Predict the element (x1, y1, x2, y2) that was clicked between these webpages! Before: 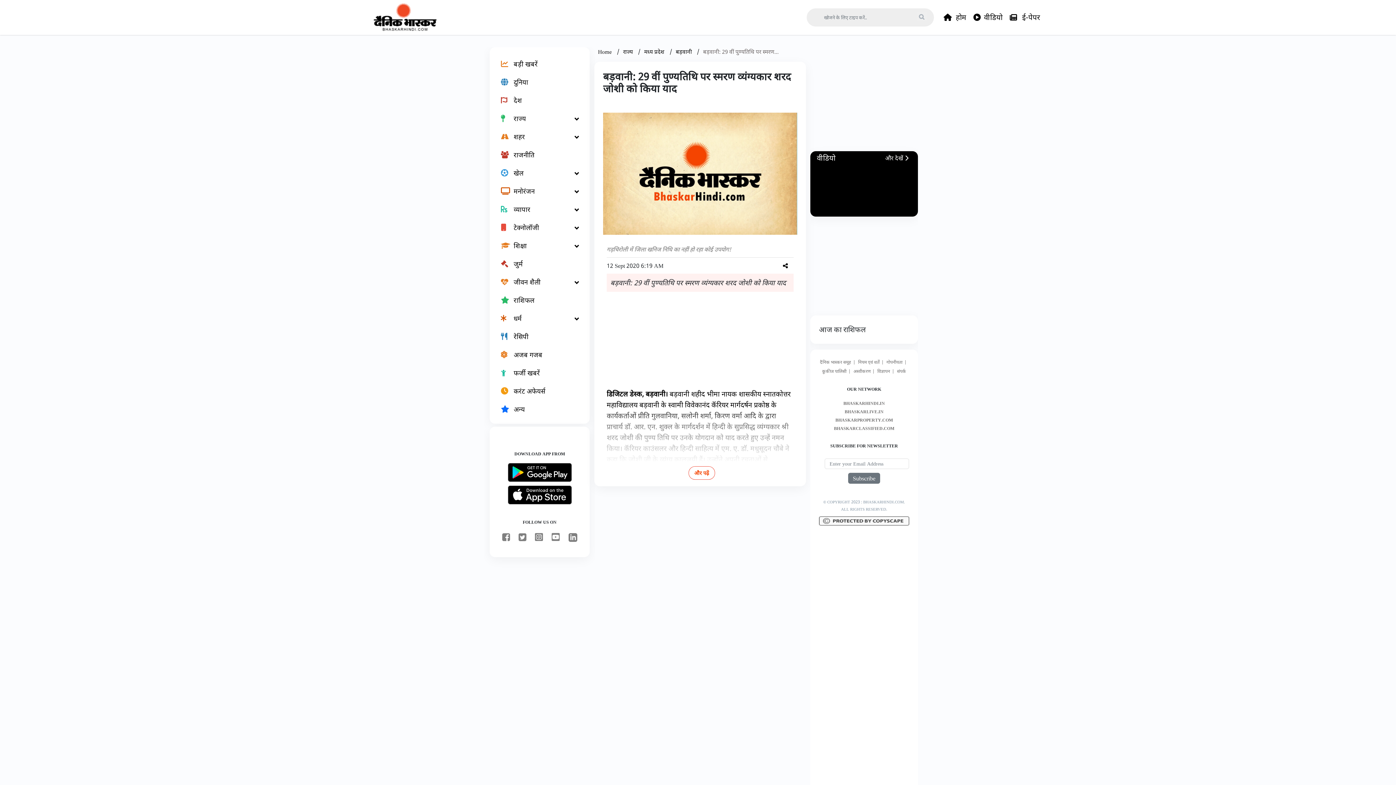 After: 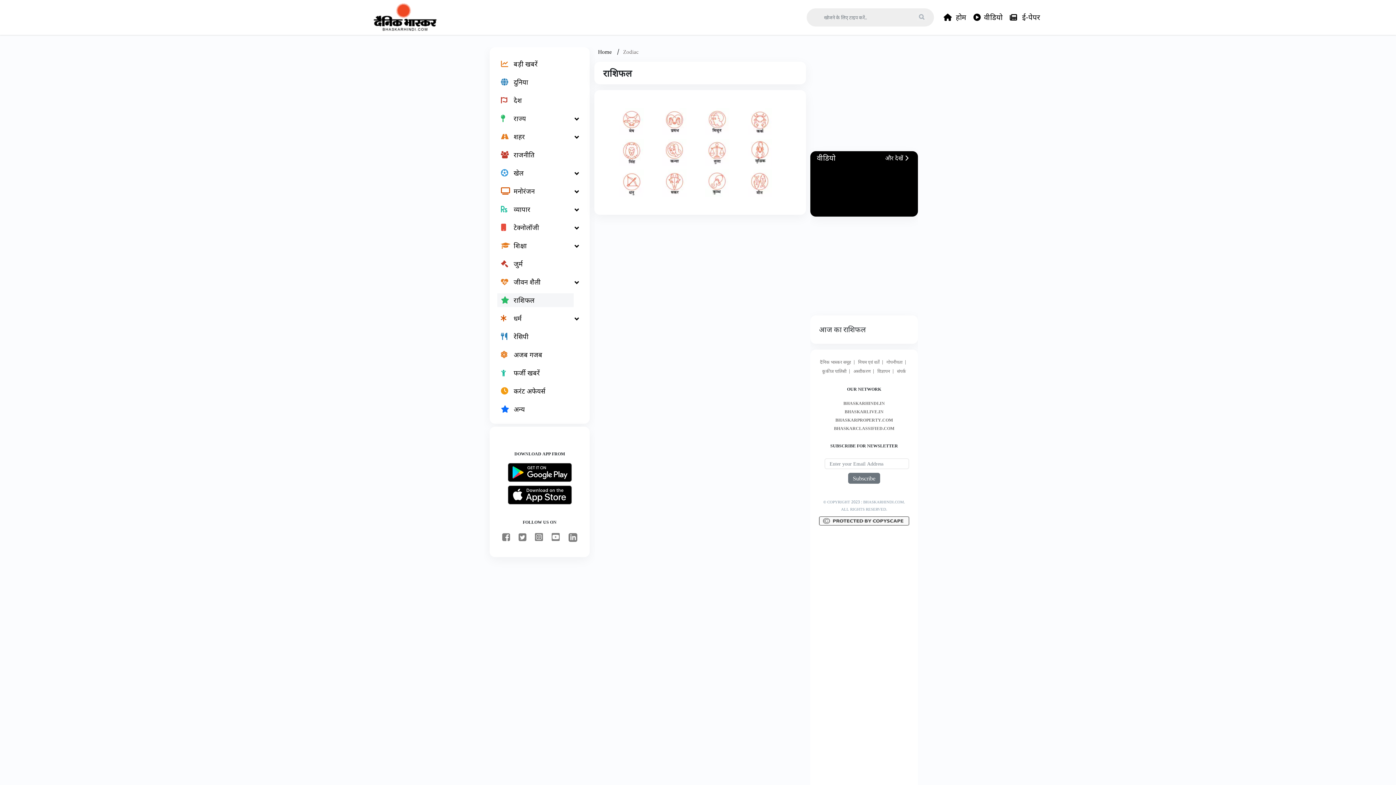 Action: label: आज का राशिफल bbox: (819, 324, 866, 335)